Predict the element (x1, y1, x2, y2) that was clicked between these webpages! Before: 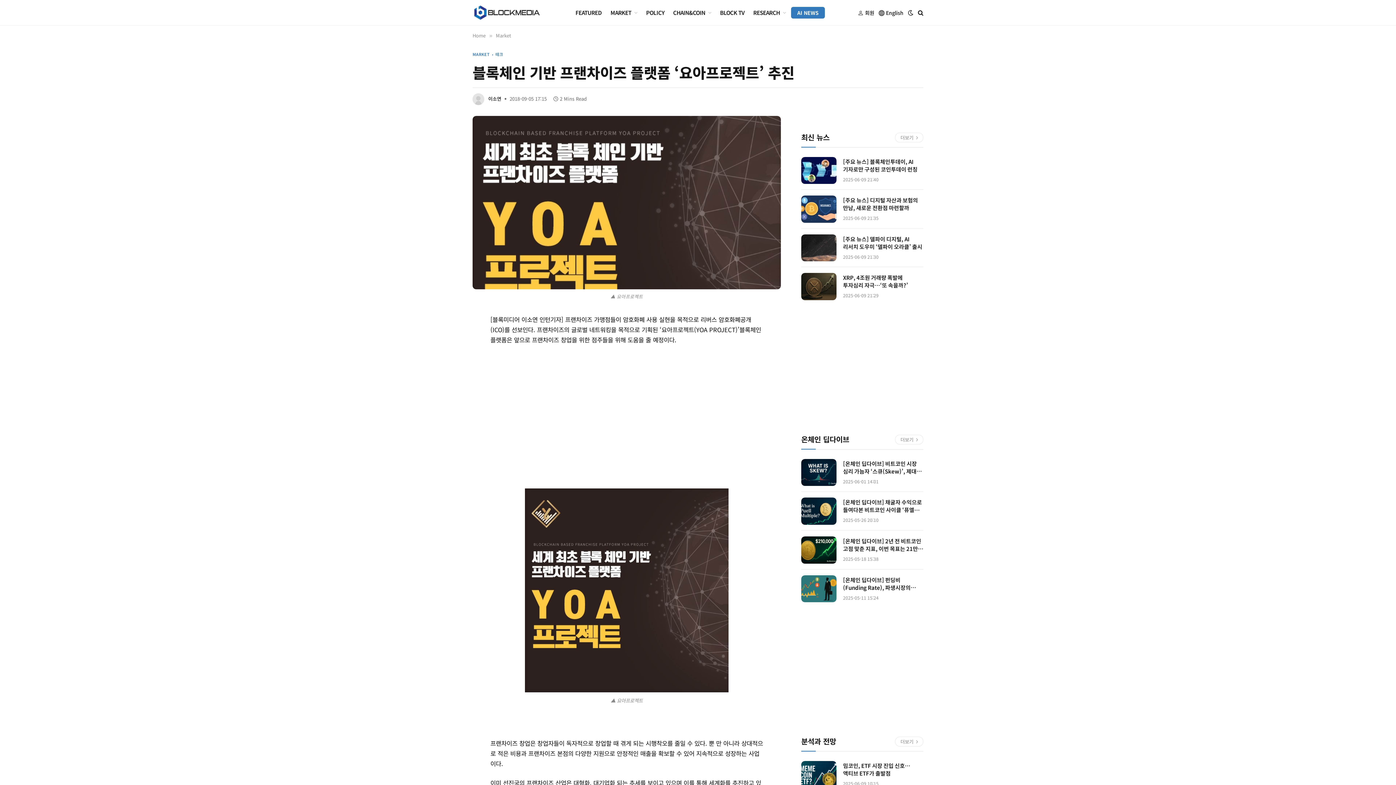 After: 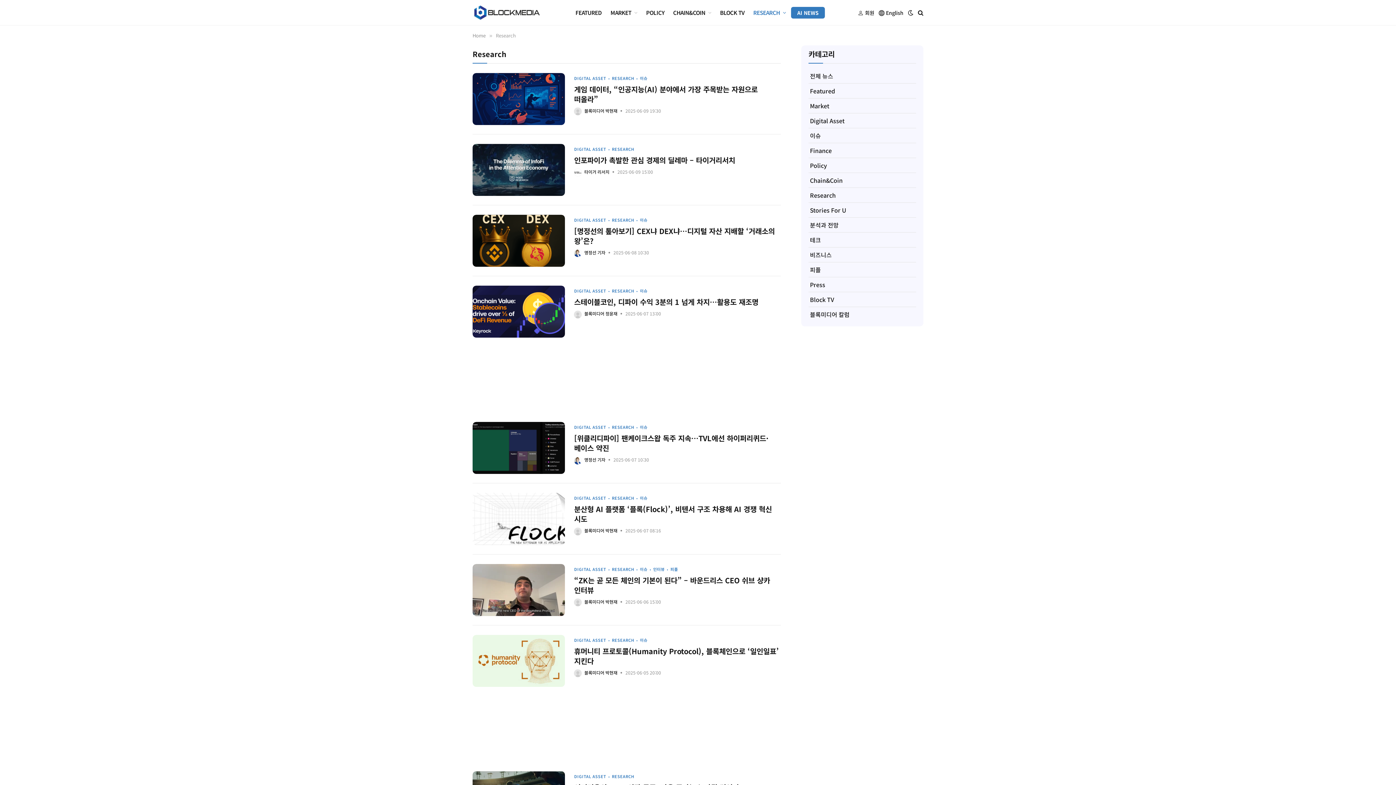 Action: label: RESEARCH bbox: (749, 0, 790, 25)